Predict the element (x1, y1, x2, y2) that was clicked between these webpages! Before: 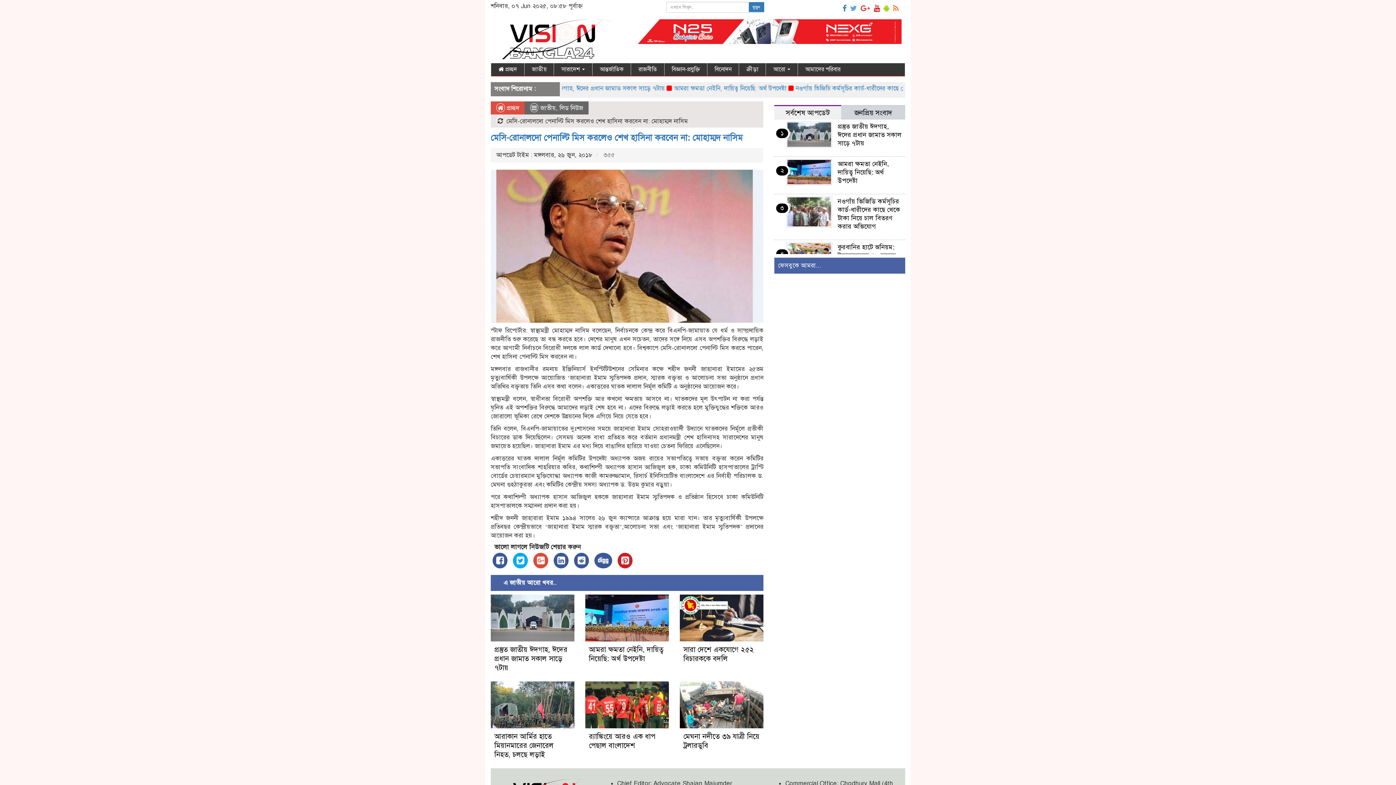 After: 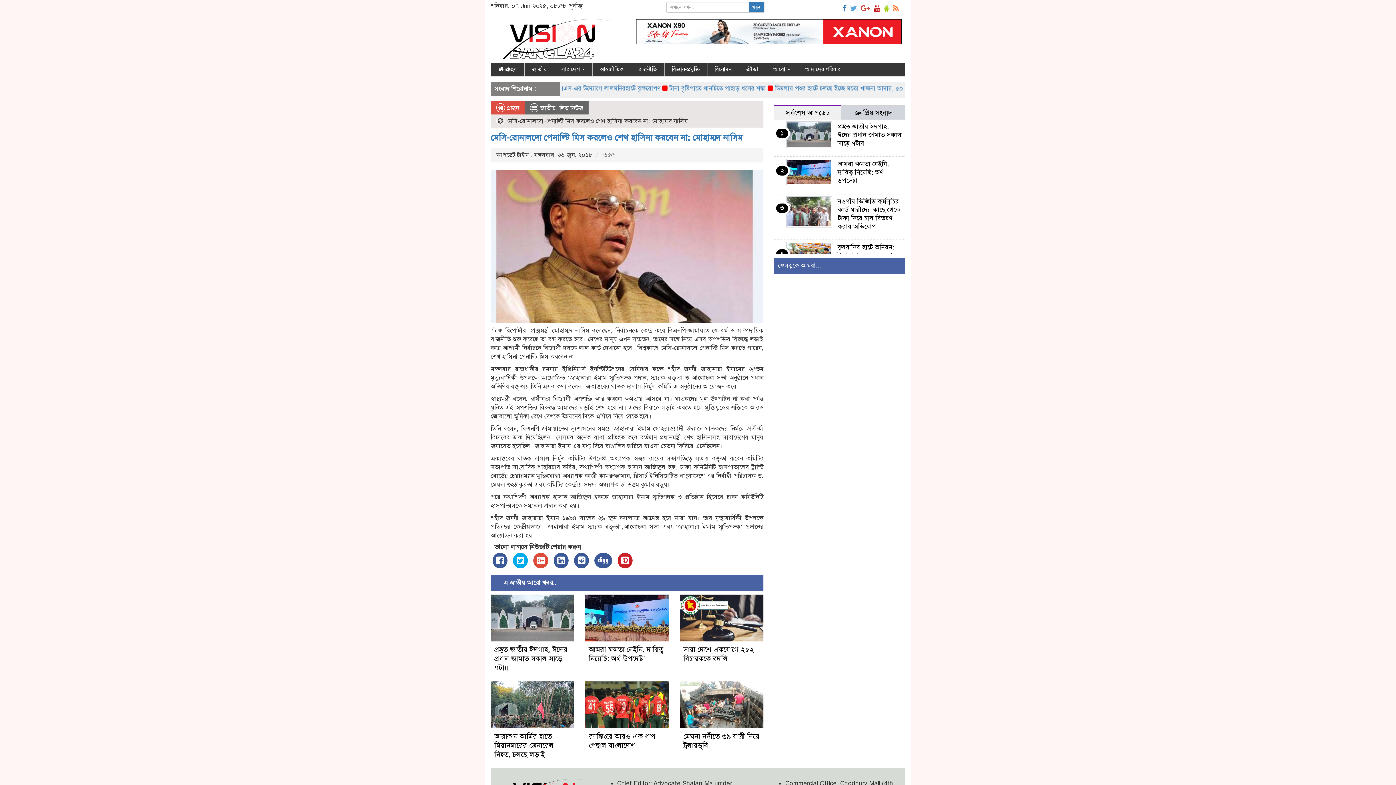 Action: bbox: (859, 1, 872, 15)